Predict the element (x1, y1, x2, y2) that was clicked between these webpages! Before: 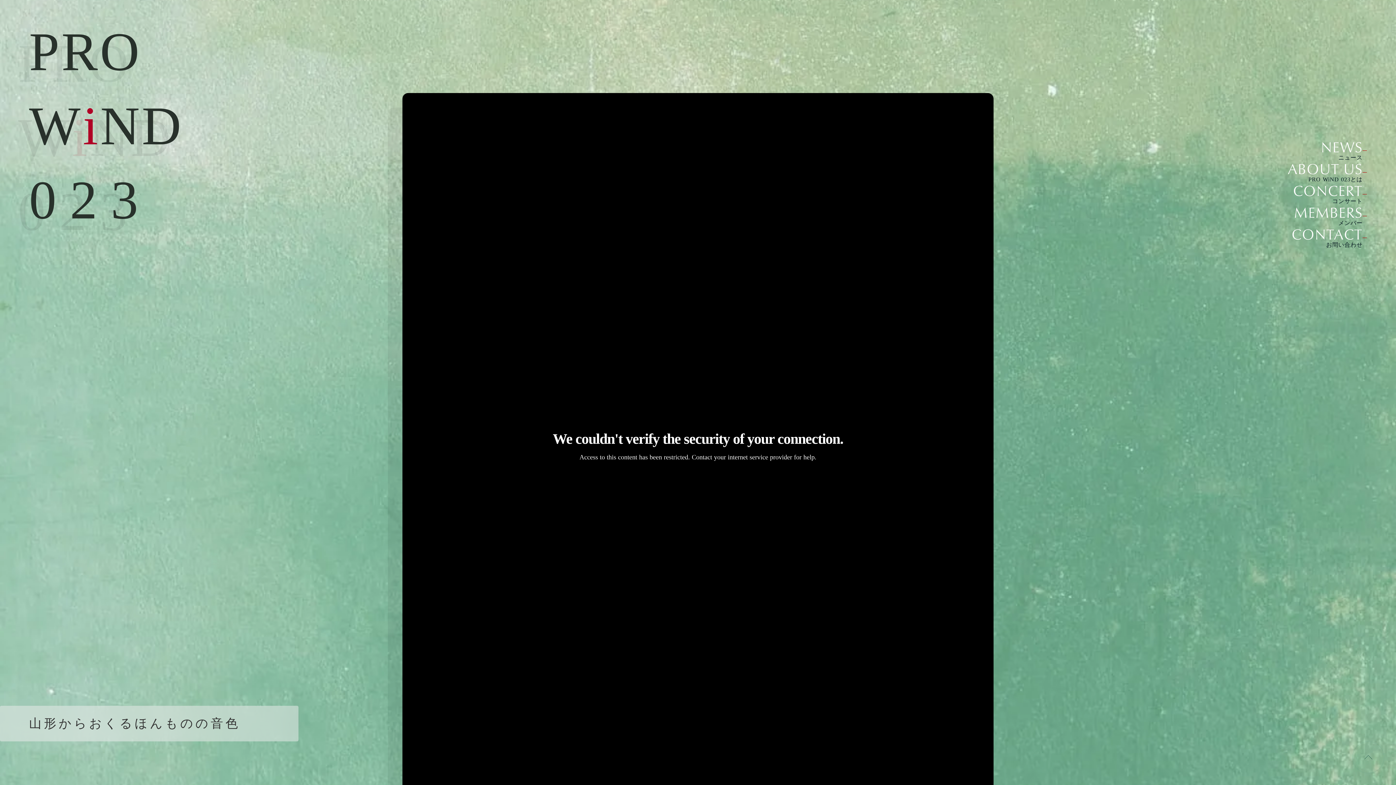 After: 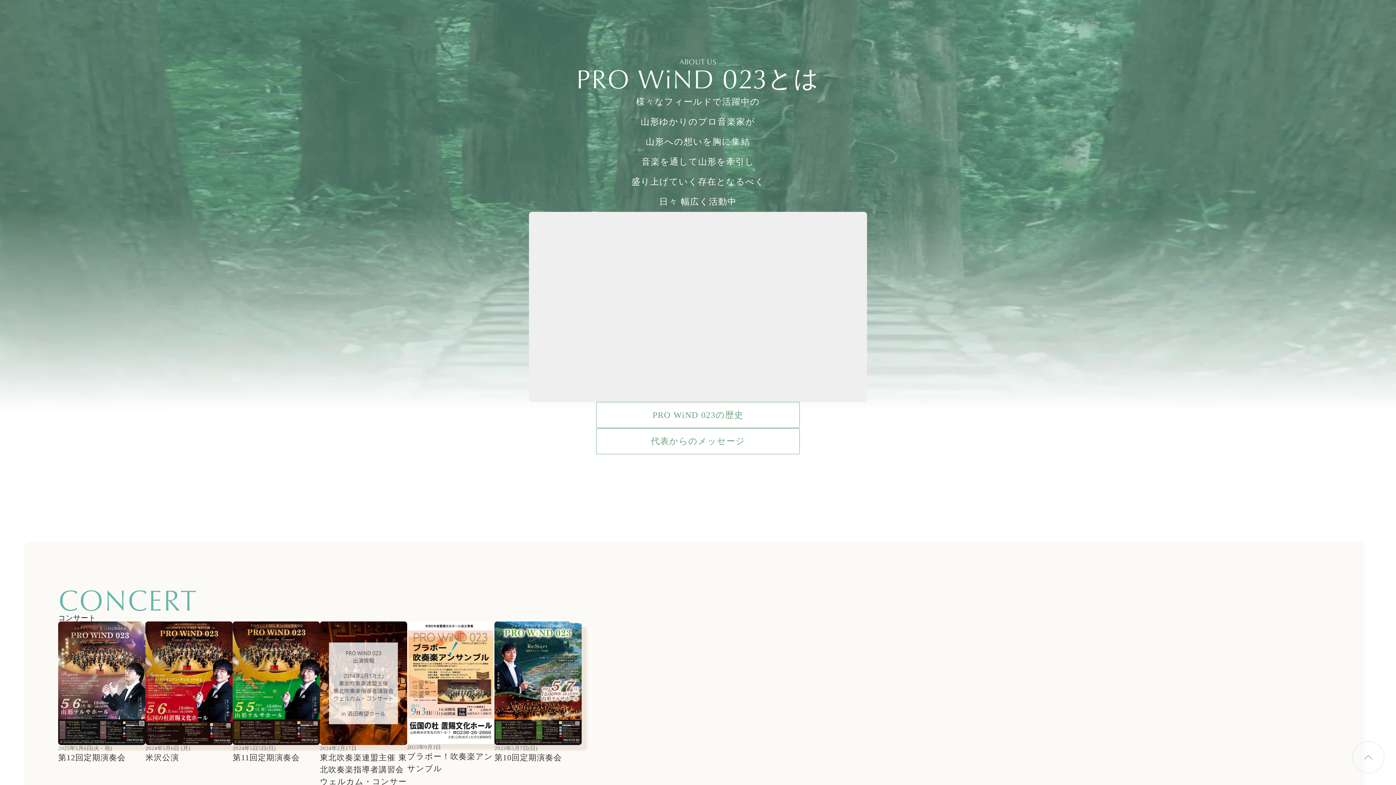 Action: bbox: (1290, 168, 1367, 190) label: ABOUT US

PRO WiND 023とは